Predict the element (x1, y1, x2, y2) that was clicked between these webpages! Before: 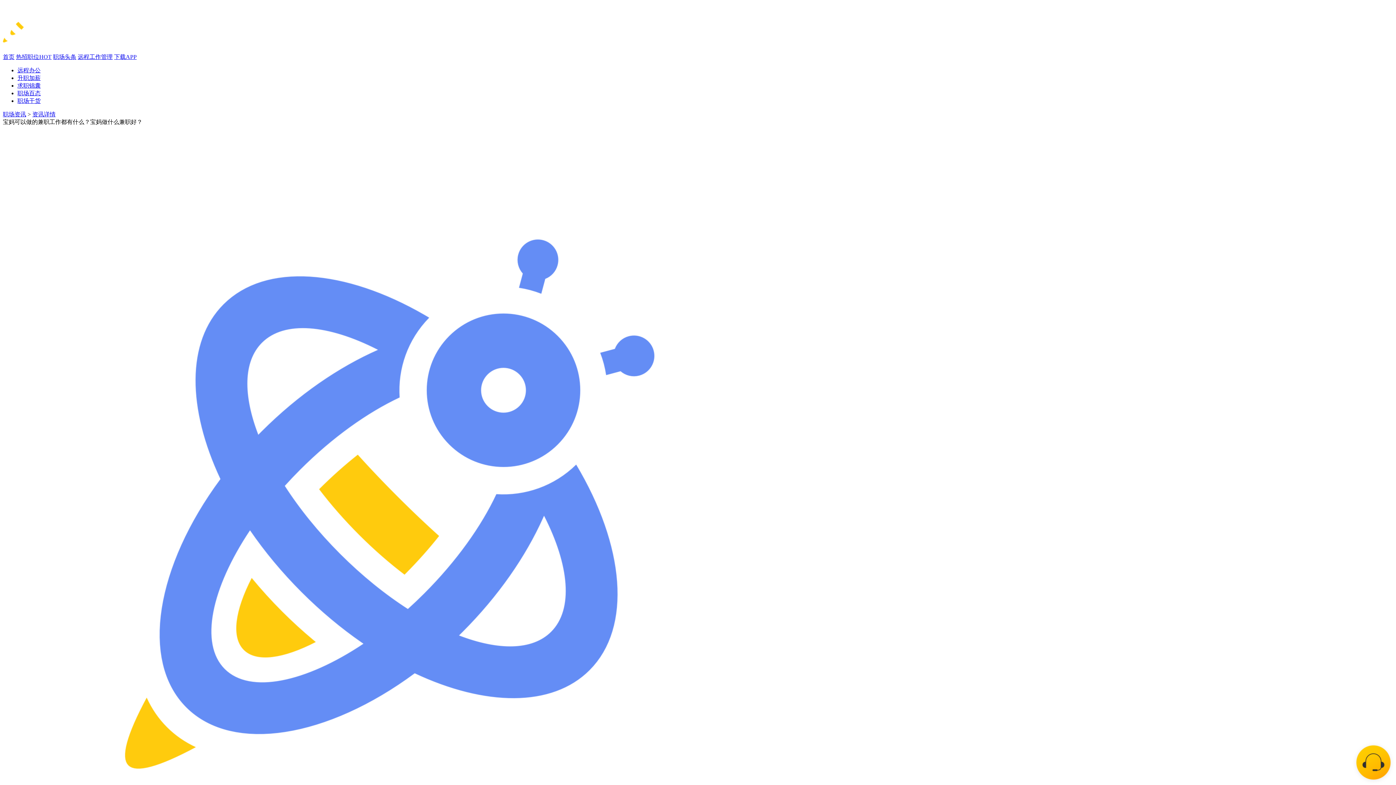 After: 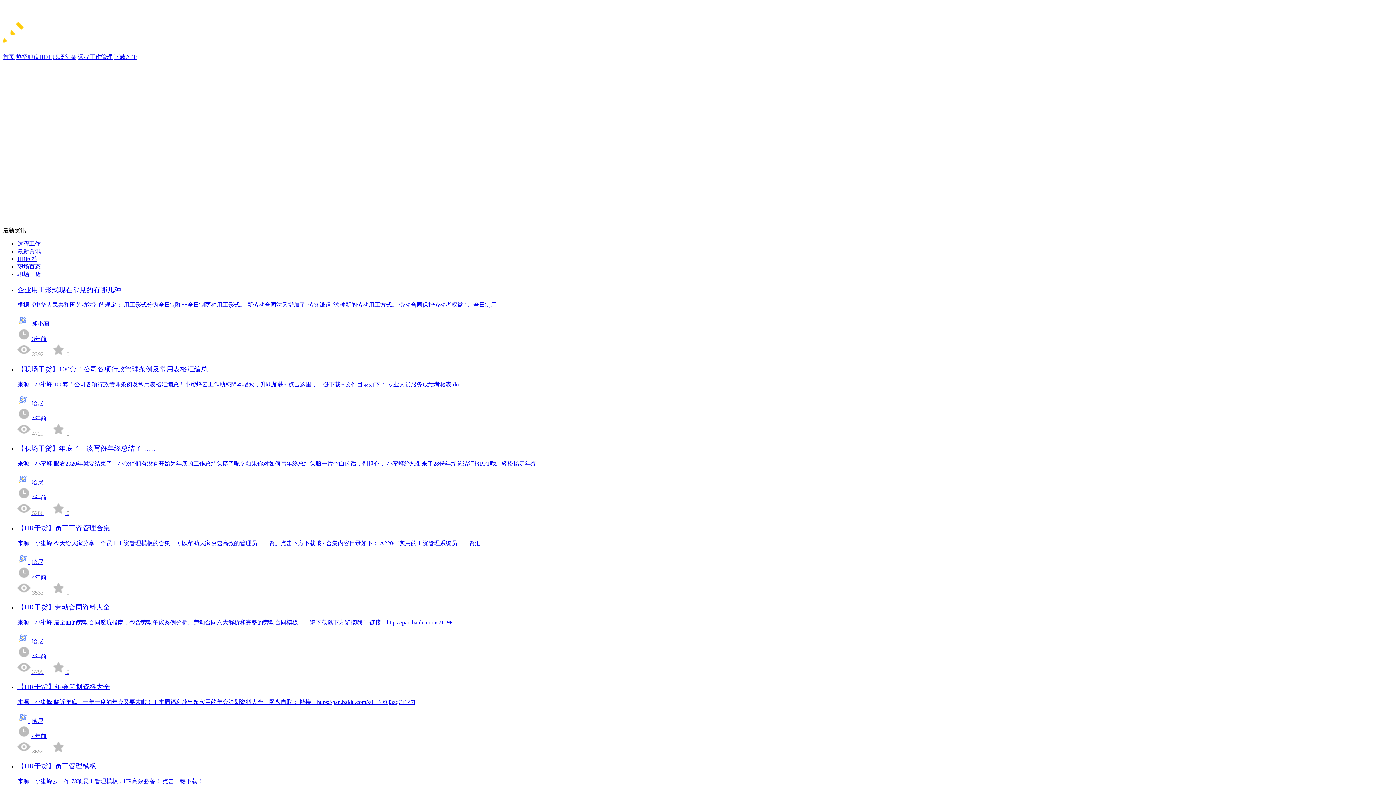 Action: label: 职场干货 bbox: (17, 97, 40, 103)